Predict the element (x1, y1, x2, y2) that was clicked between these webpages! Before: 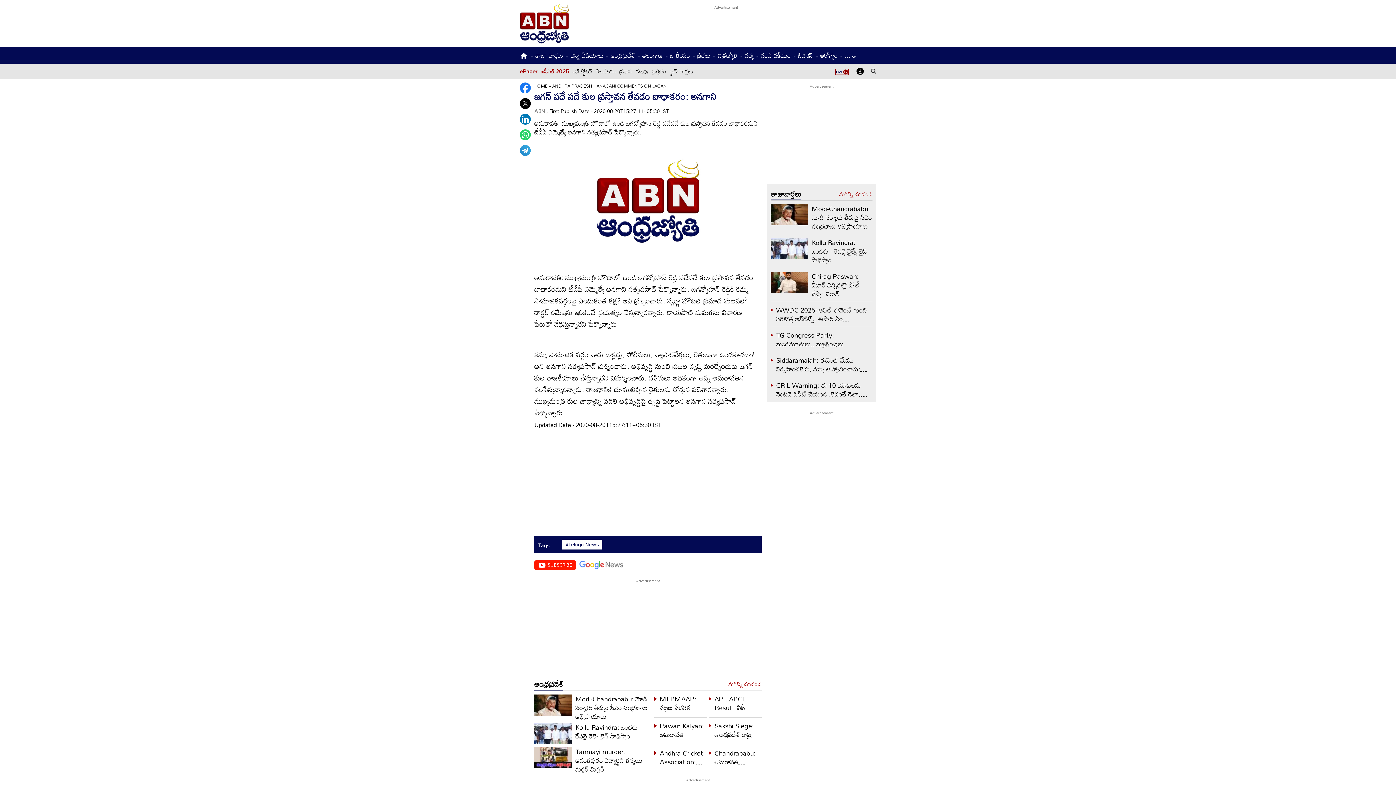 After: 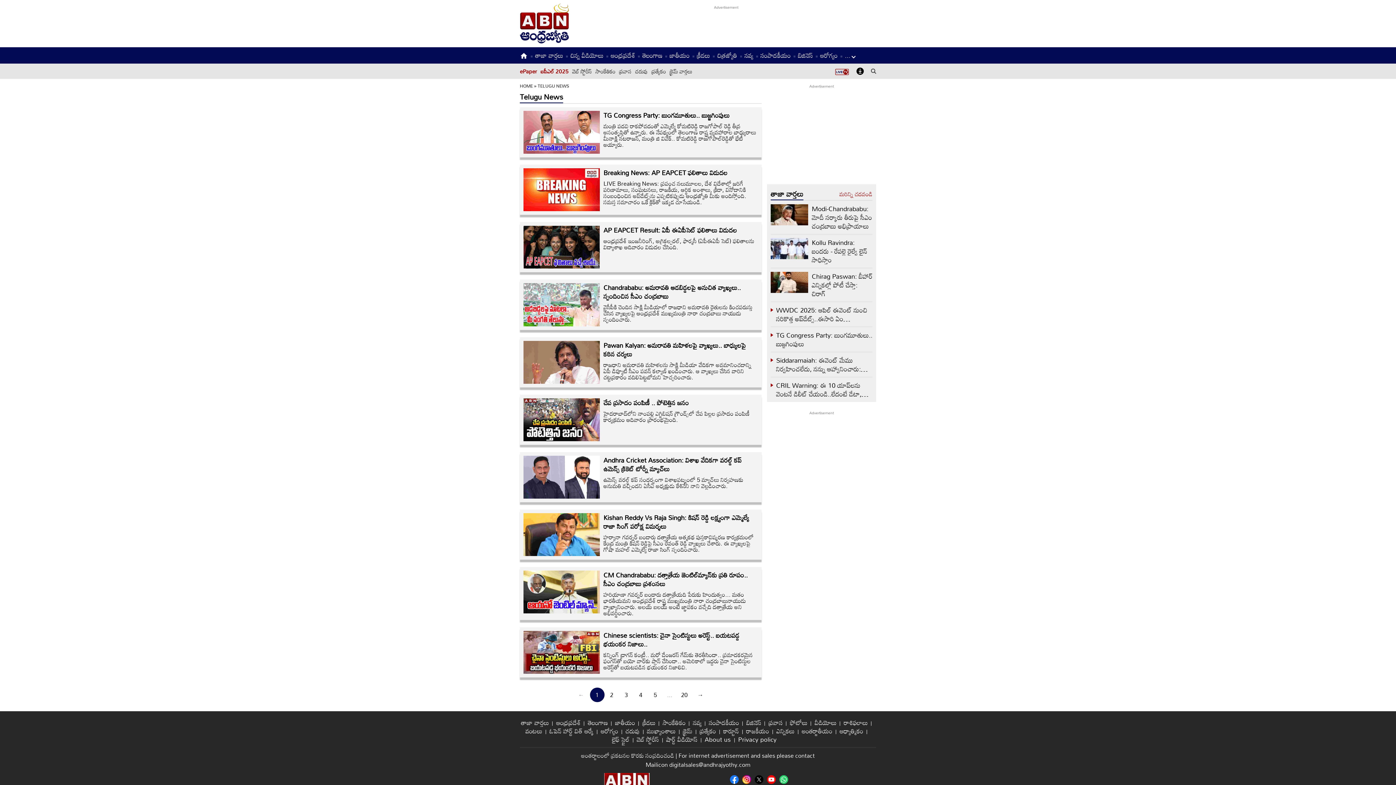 Action: bbox: (565, 540, 598, 548) label: #Telugu News